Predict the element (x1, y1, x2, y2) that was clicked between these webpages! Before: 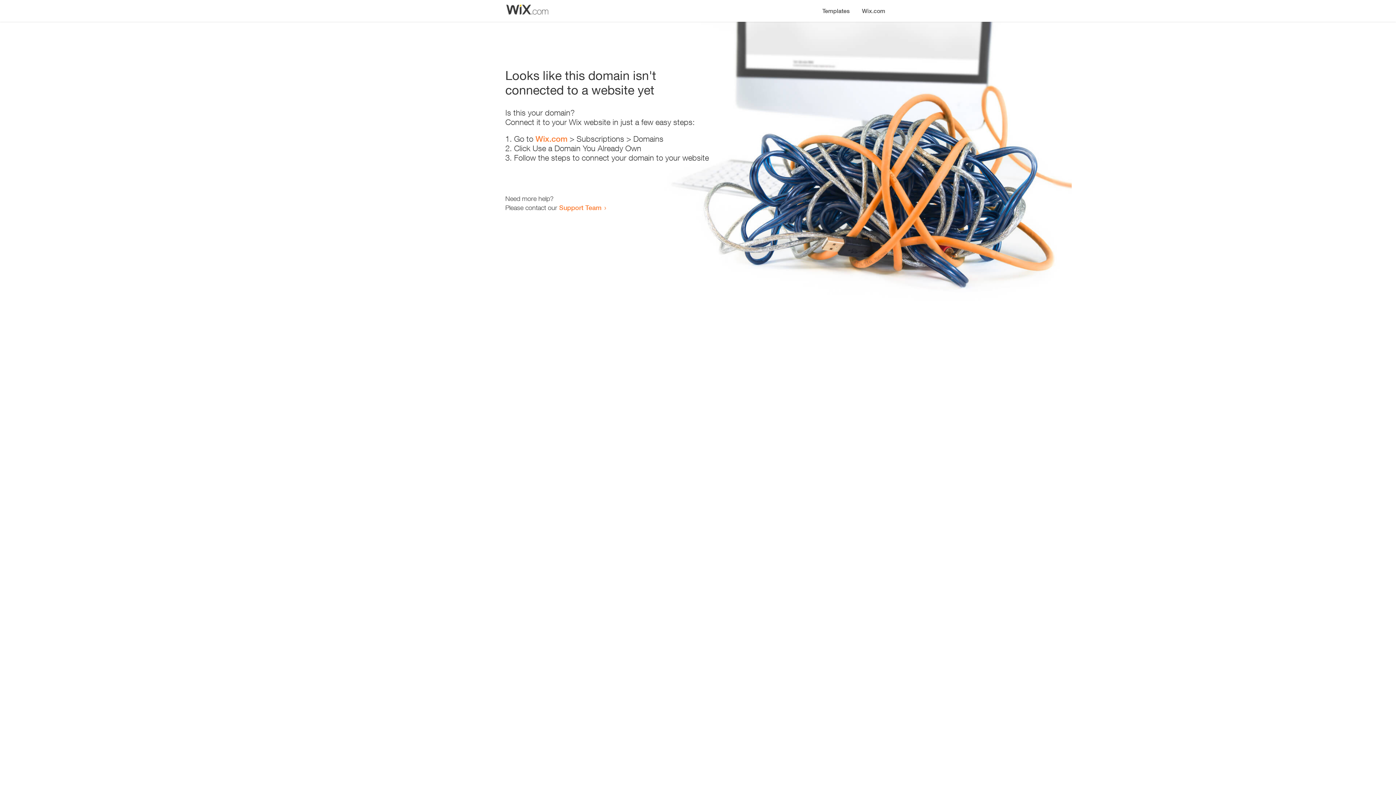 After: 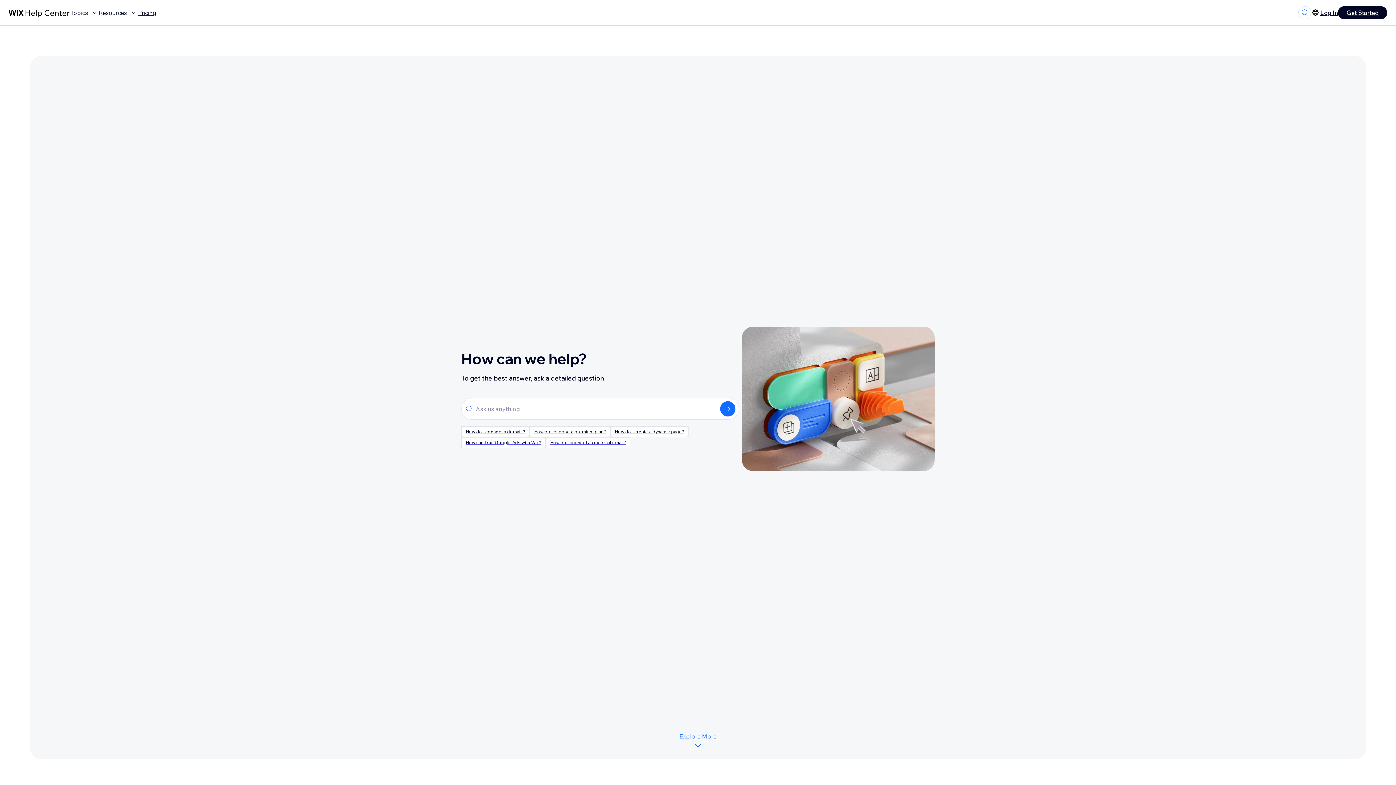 Action: bbox: (559, 203, 601, 211) label: Support Team